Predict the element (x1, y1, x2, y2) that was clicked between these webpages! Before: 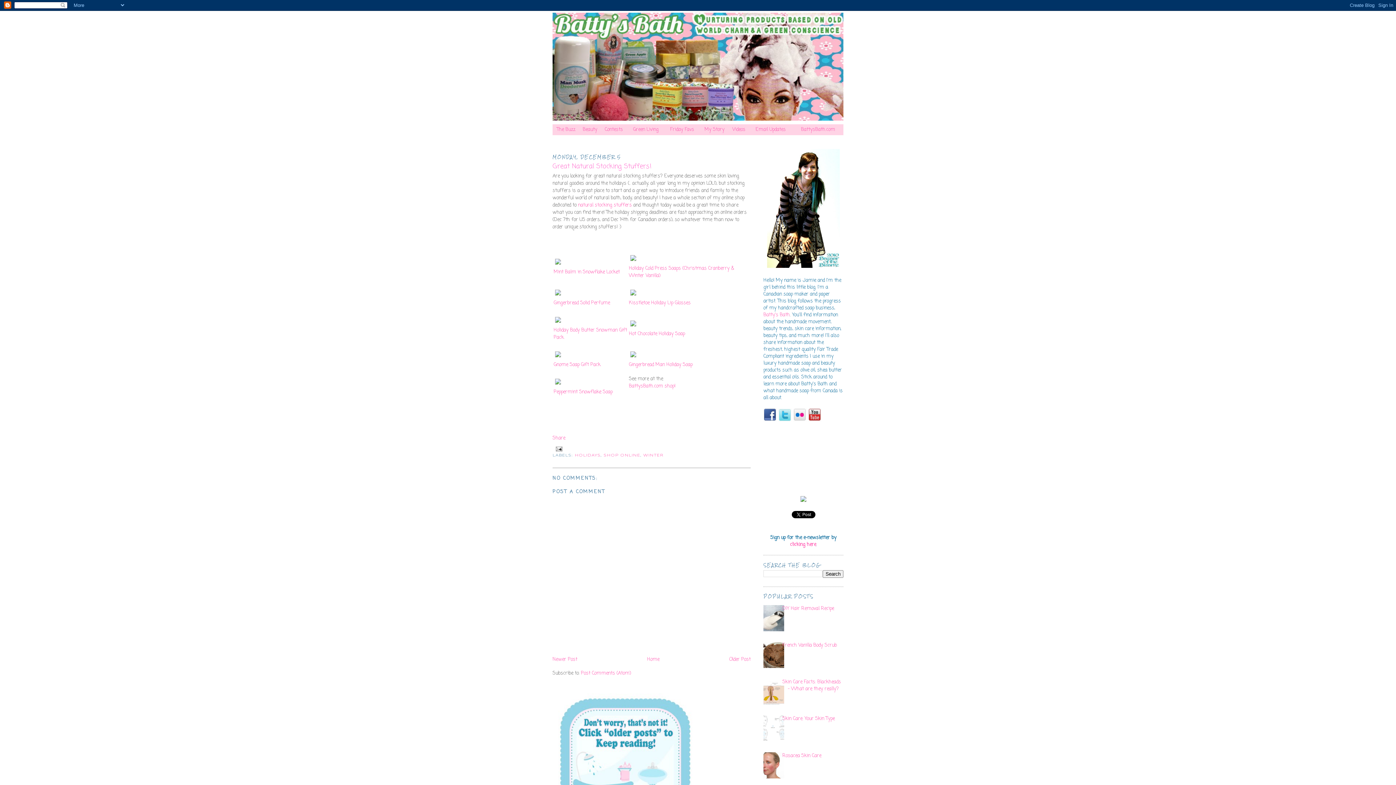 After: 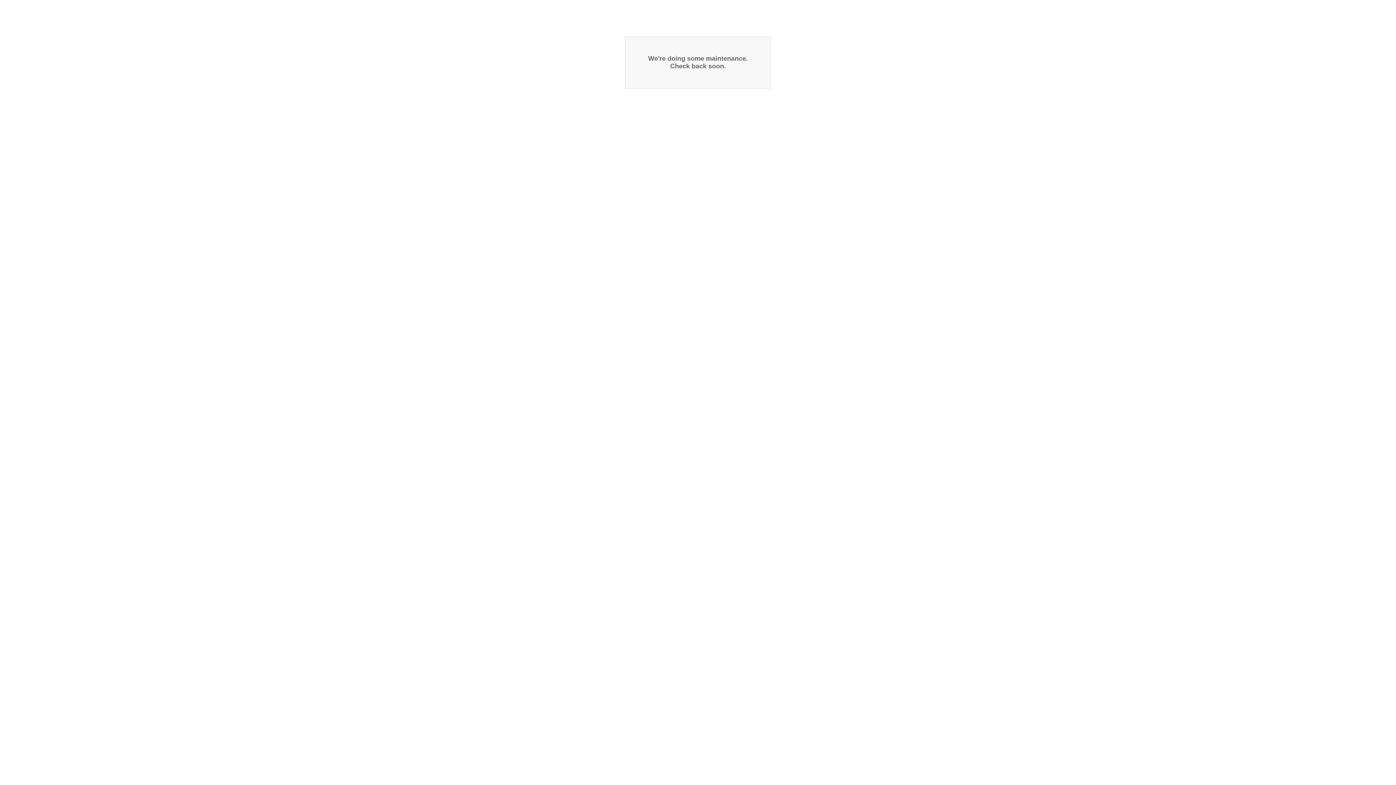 Action: label: Kisstletoe Holiday Lip Glosses bbox: (629, 299, 690, 306)